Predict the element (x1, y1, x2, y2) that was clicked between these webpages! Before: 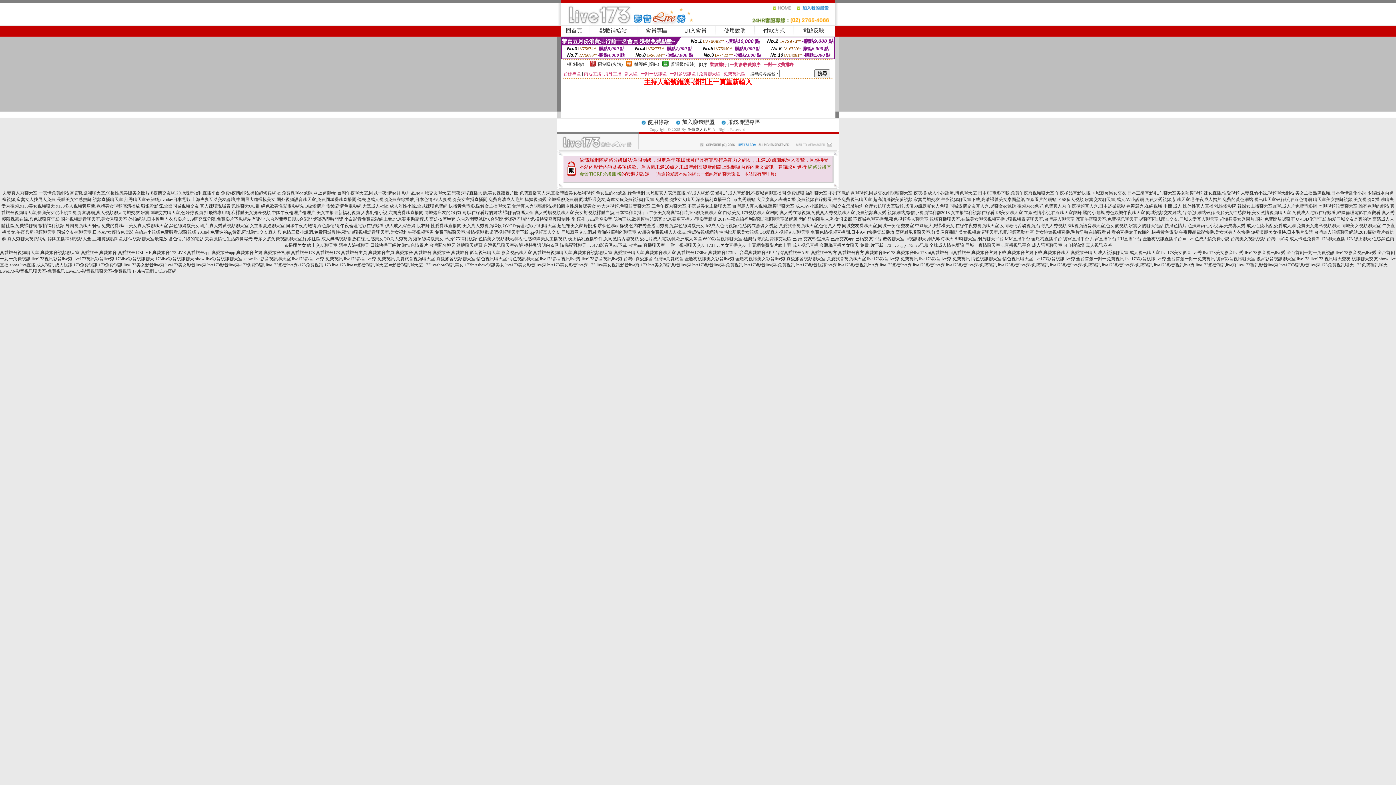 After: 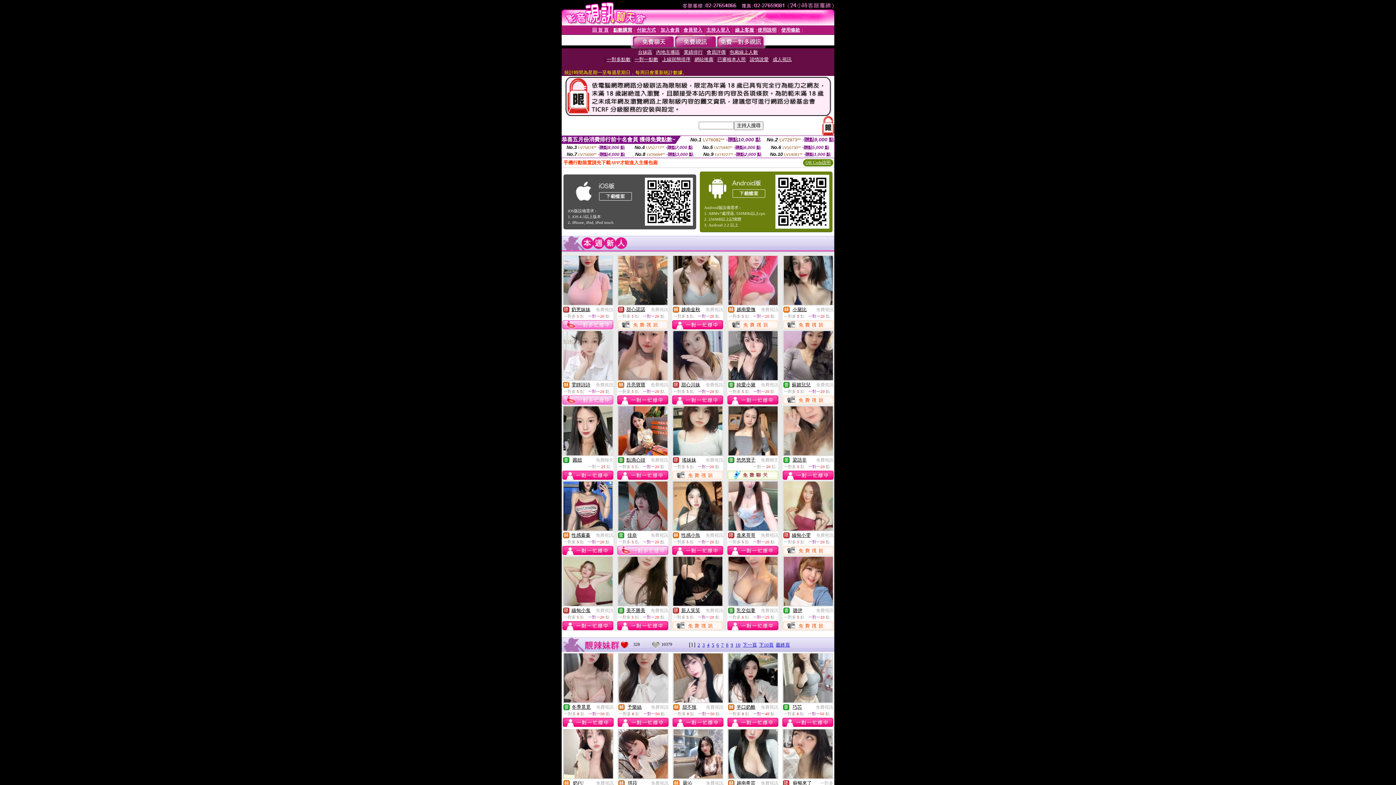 Action: bbox: (169, 223, 248, 228) label: 黑色絲網襪美女圖片,真人秀黃視頻聊天室